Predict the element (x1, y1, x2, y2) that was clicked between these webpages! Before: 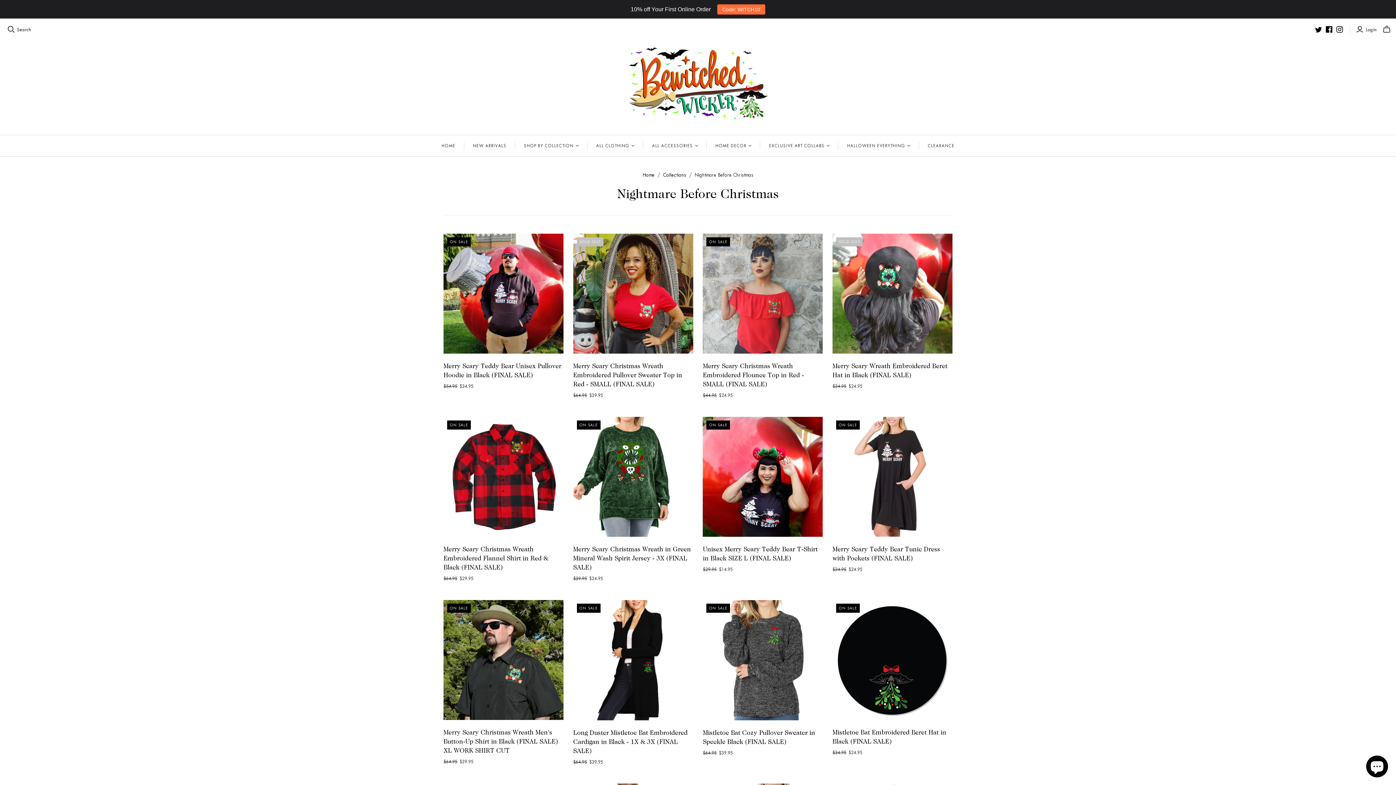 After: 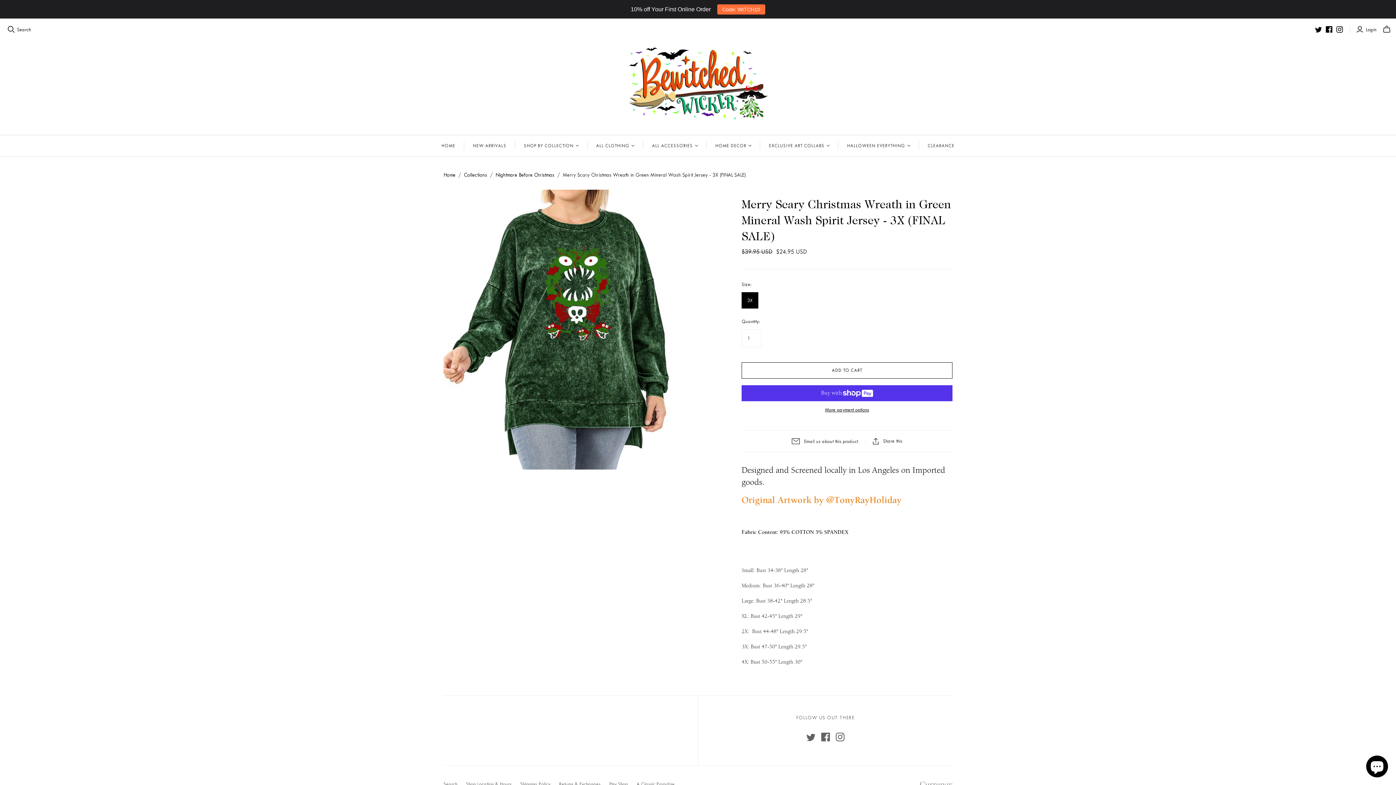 Action: bbox: (573, 417, 693, 537)